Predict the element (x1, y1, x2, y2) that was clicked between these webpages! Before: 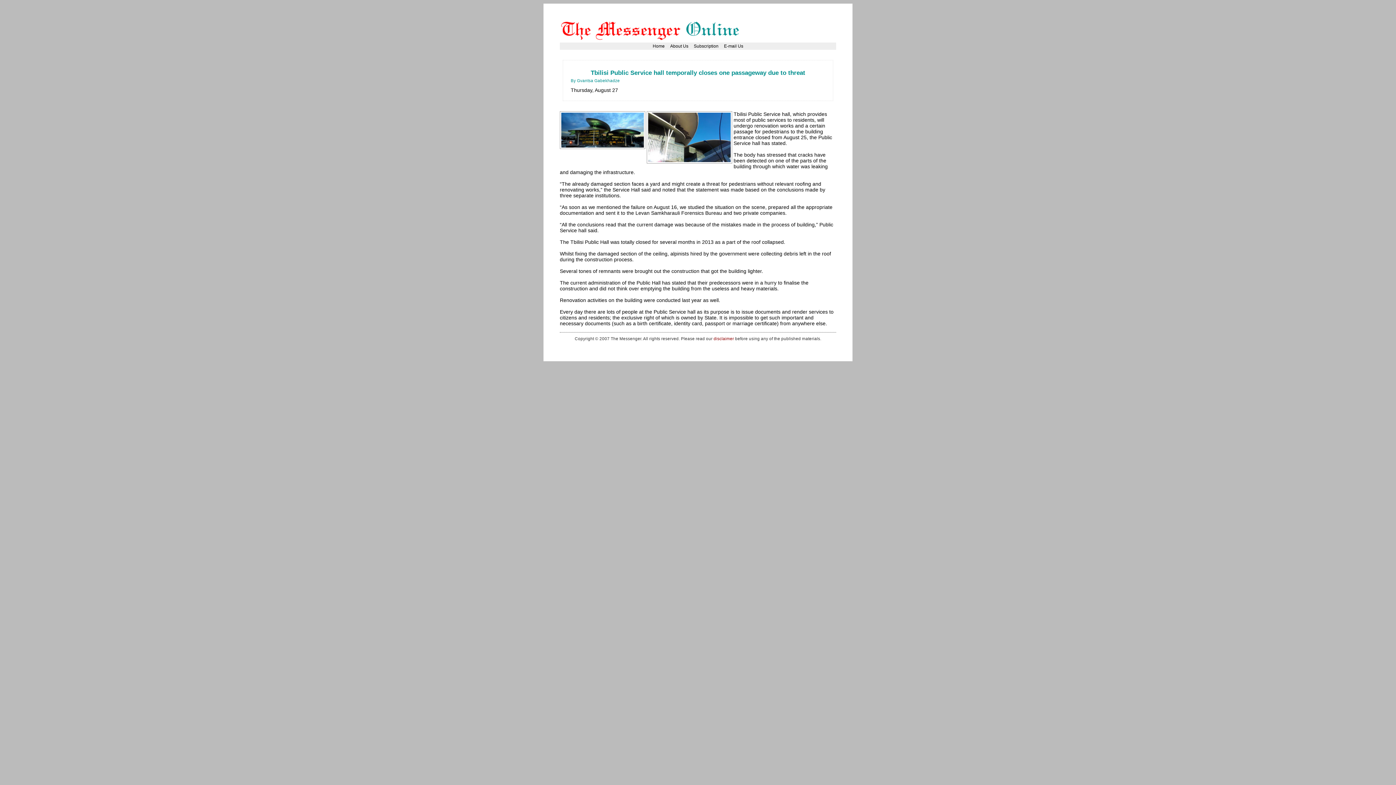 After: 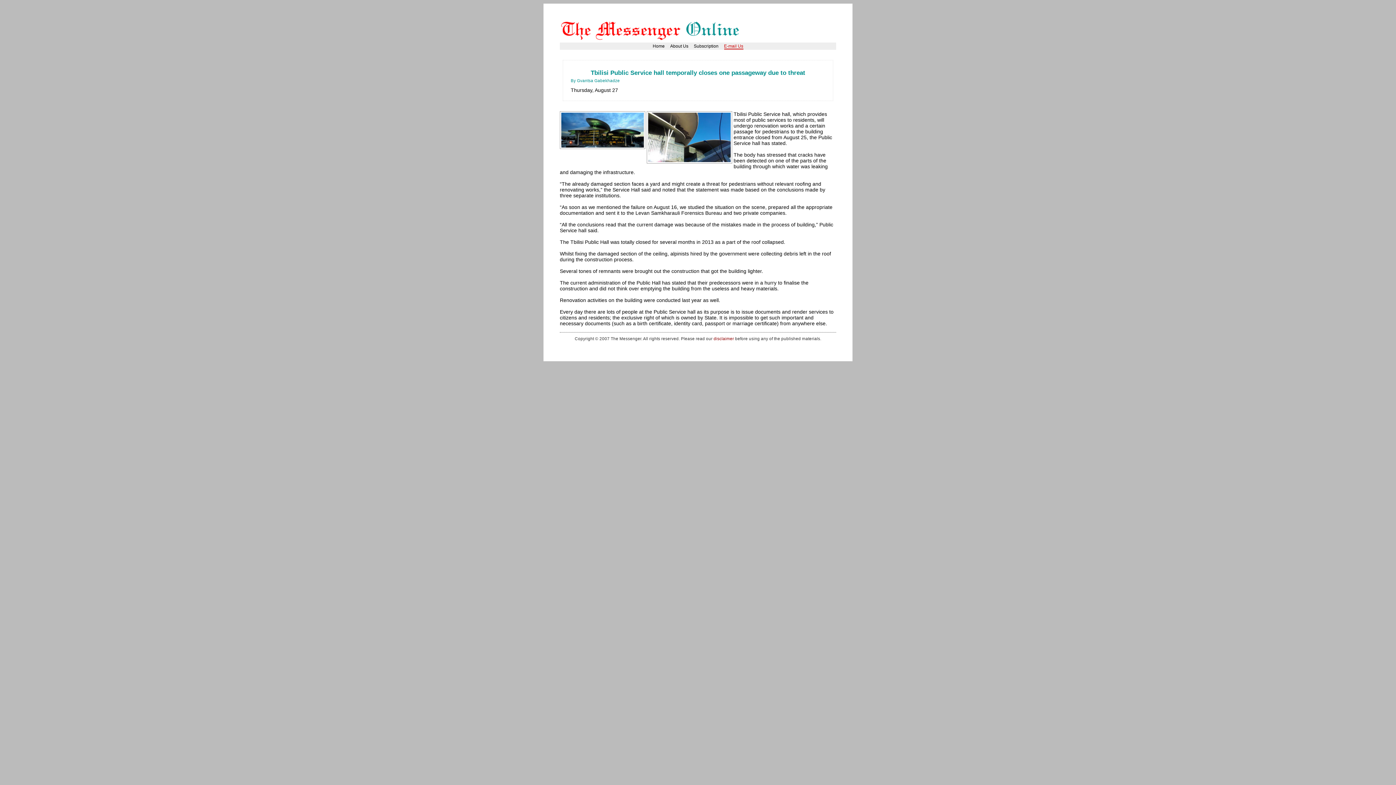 Action: bbox: (724, 43, 743, 48) label: E-mail Us